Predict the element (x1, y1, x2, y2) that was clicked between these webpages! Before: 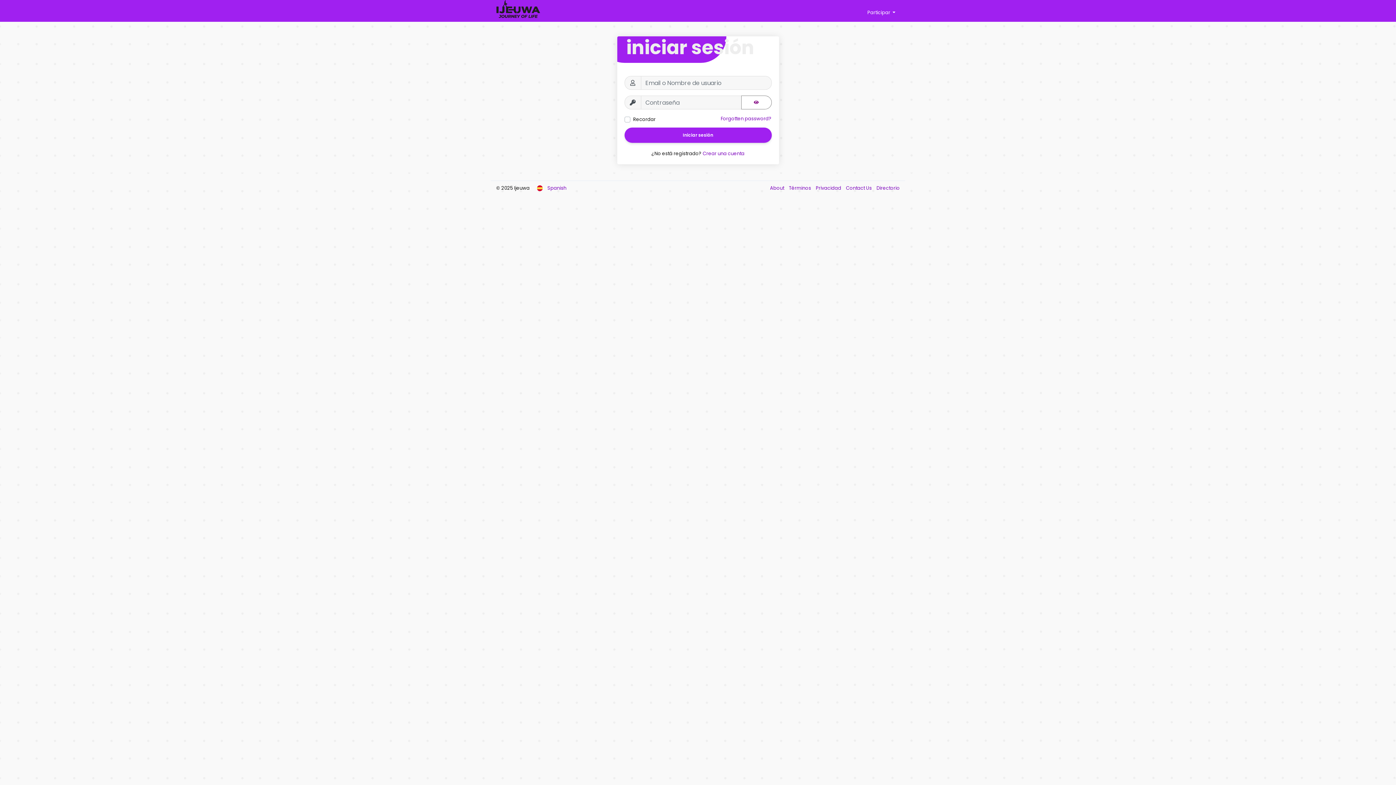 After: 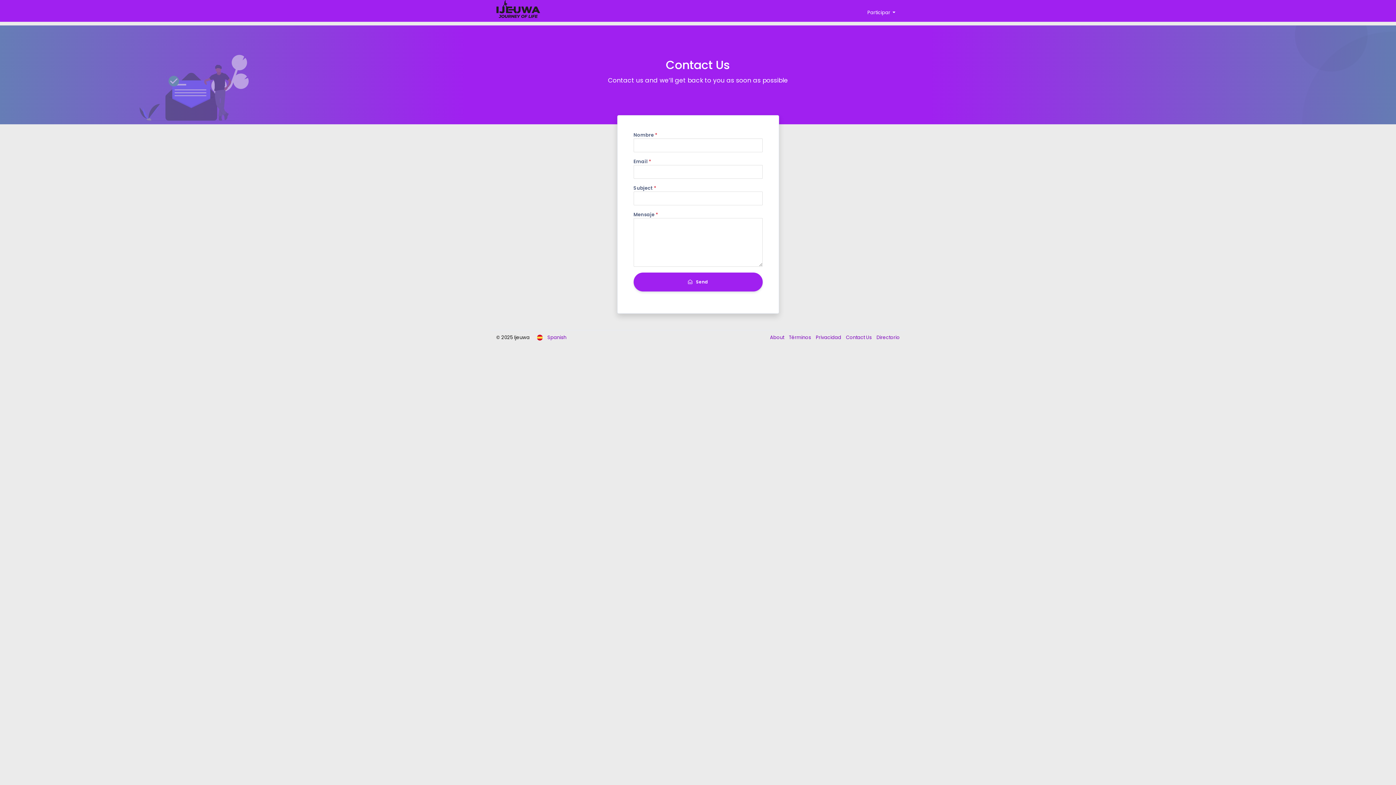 Action: label: Contact Us  bbox: (842, 184, 873, 191)